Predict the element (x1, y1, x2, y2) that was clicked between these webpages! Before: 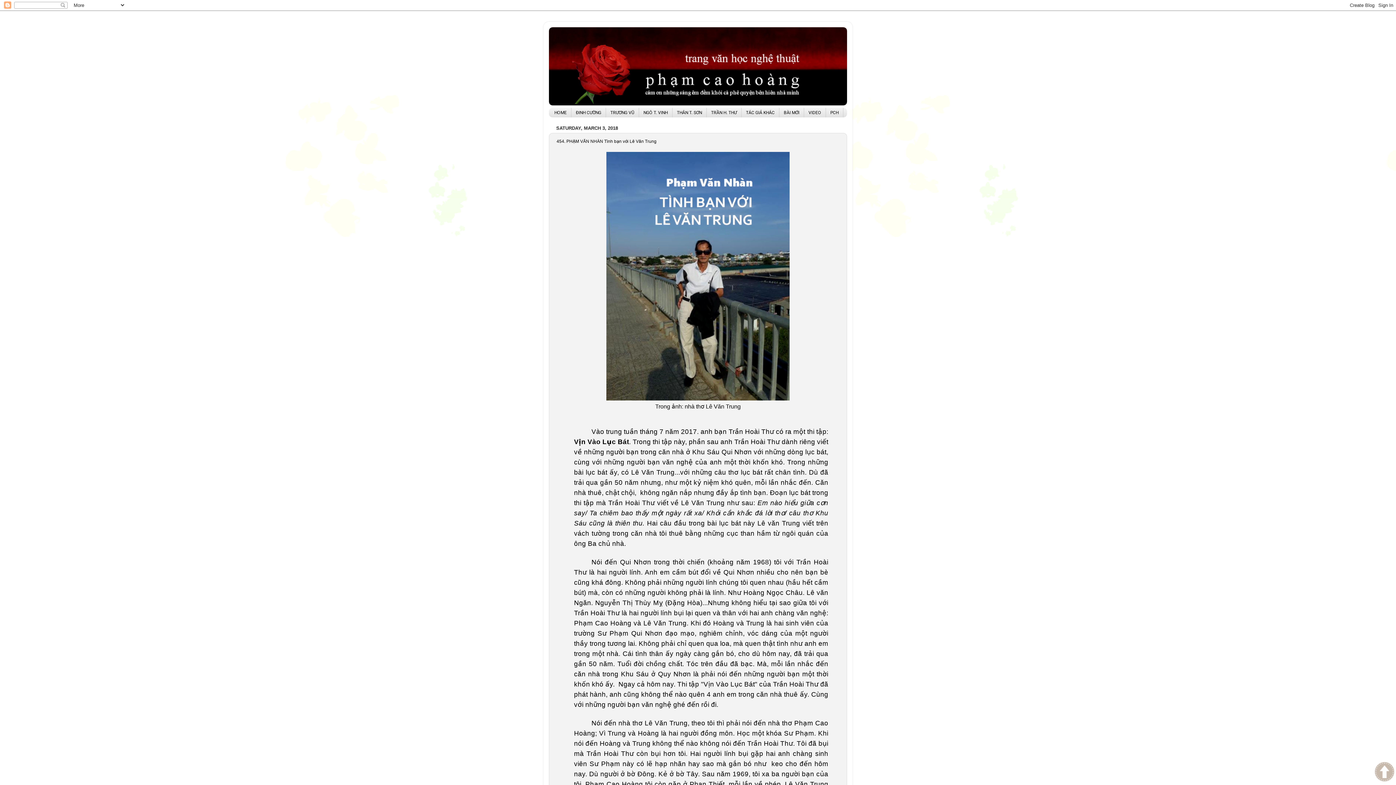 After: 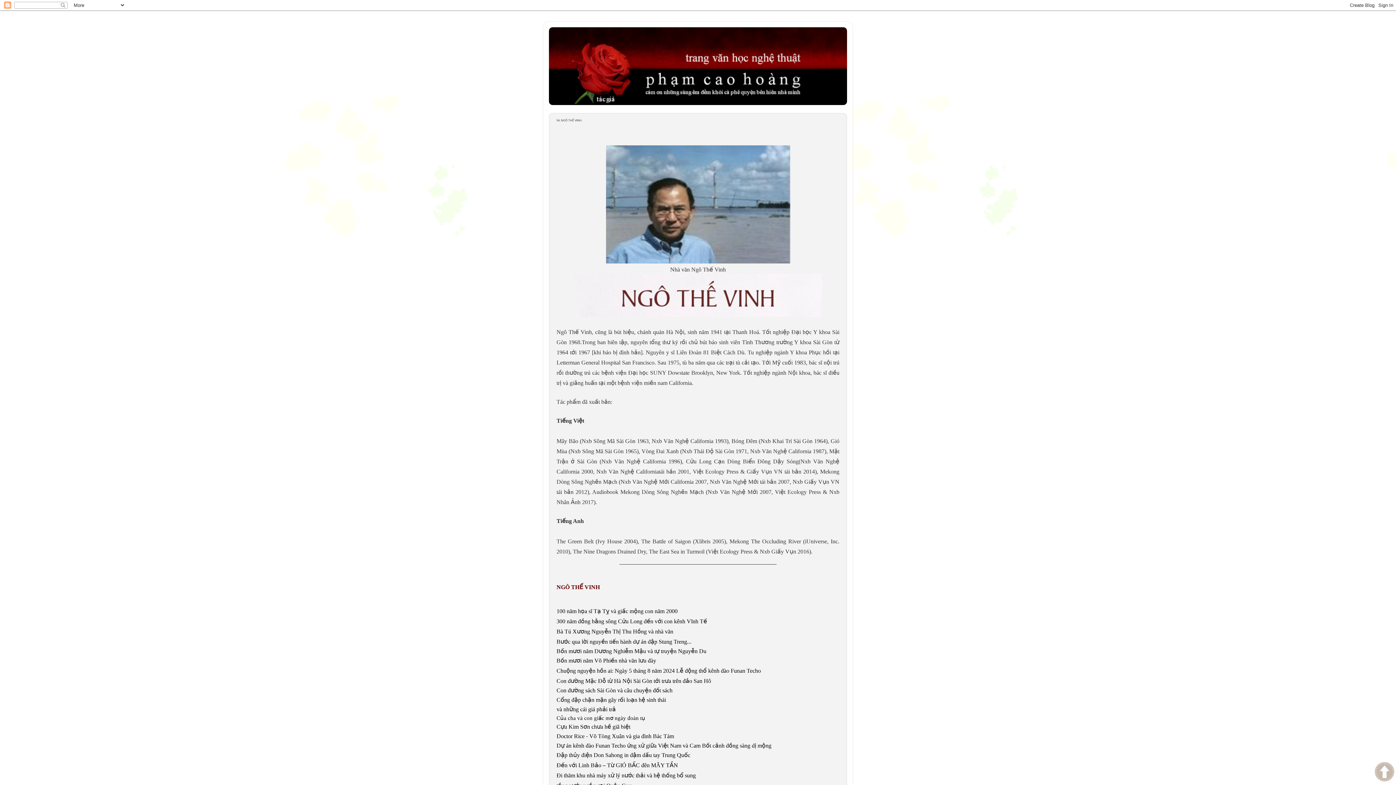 Action: label: NGÔ T. VINH bbox: (639, 108, 672, 117)